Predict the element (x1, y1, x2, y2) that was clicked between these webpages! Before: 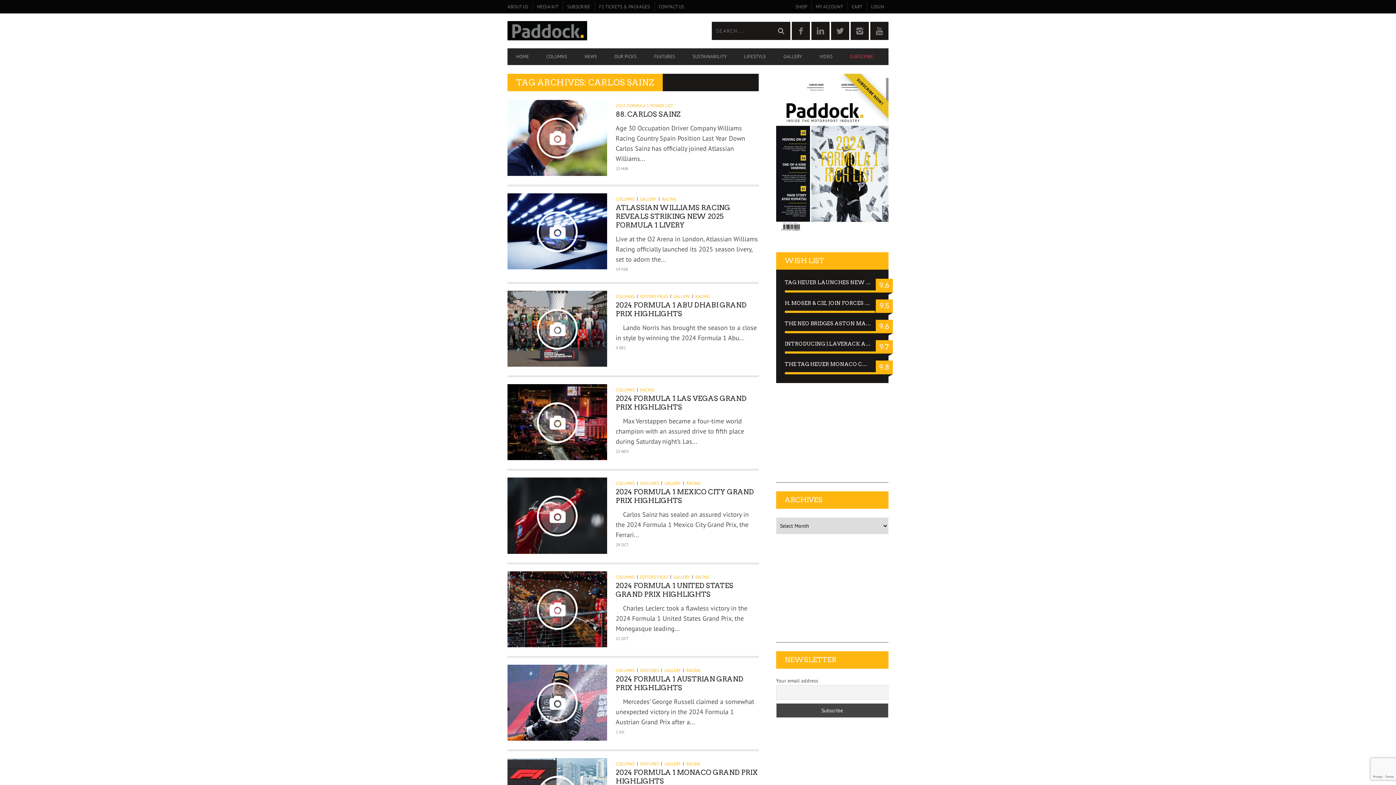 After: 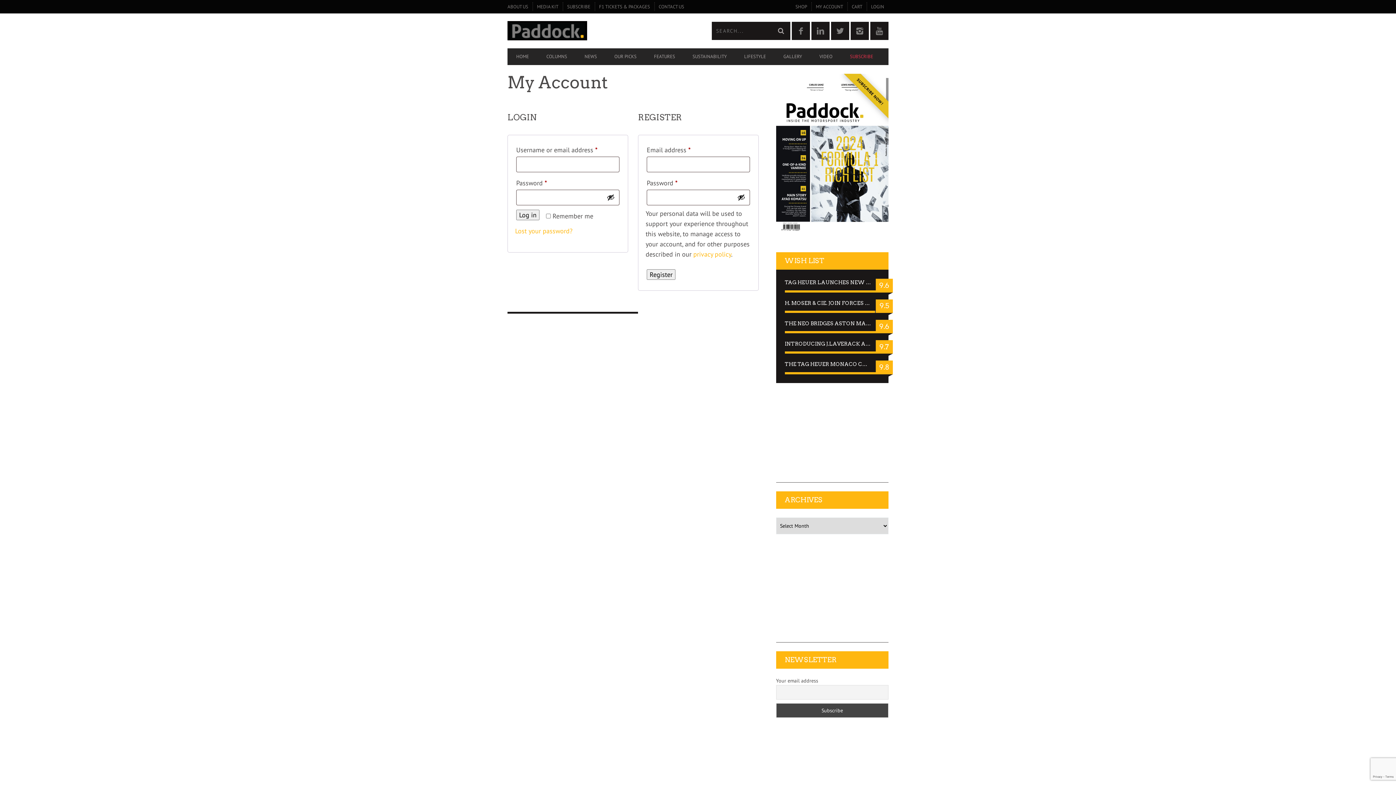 Action: label: LOGIN bbox: (866, 0, 888, 13)